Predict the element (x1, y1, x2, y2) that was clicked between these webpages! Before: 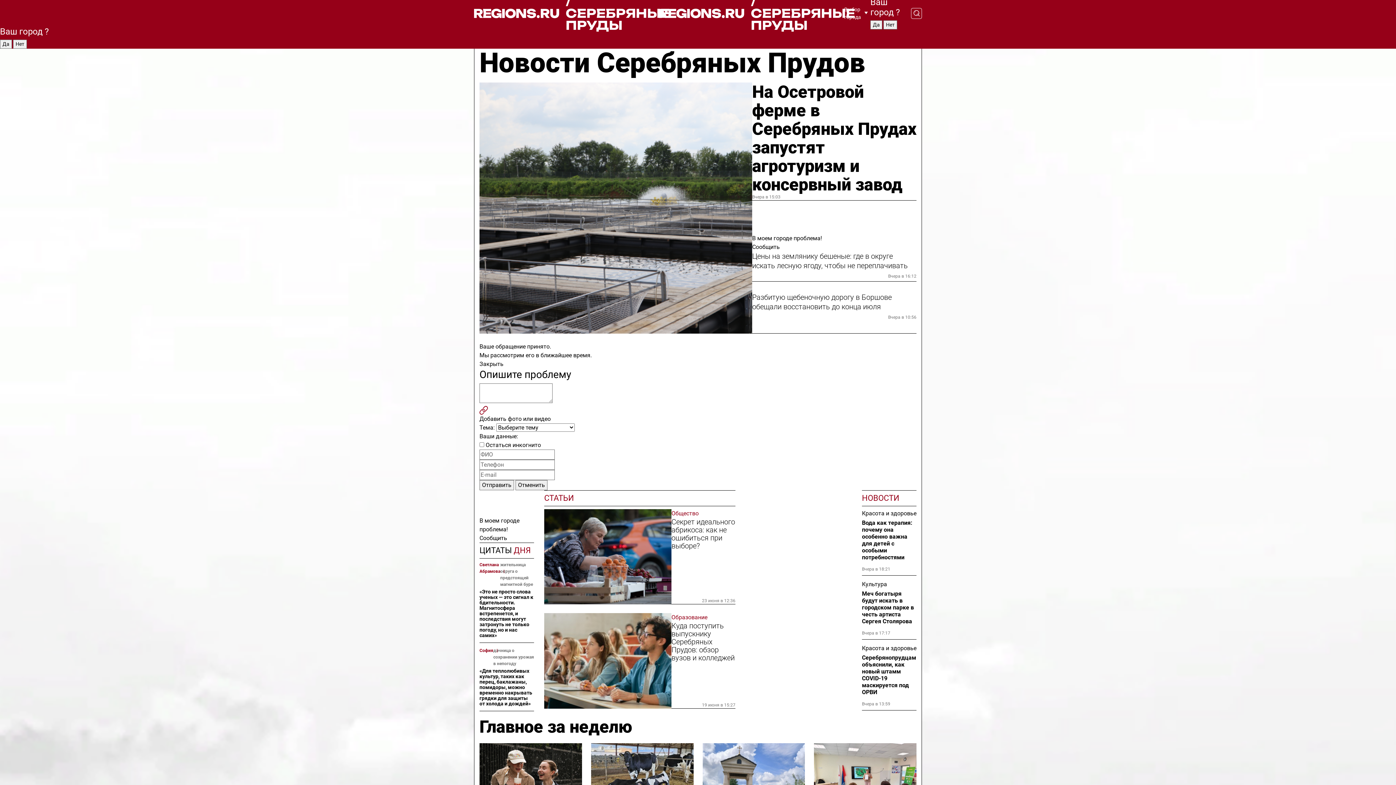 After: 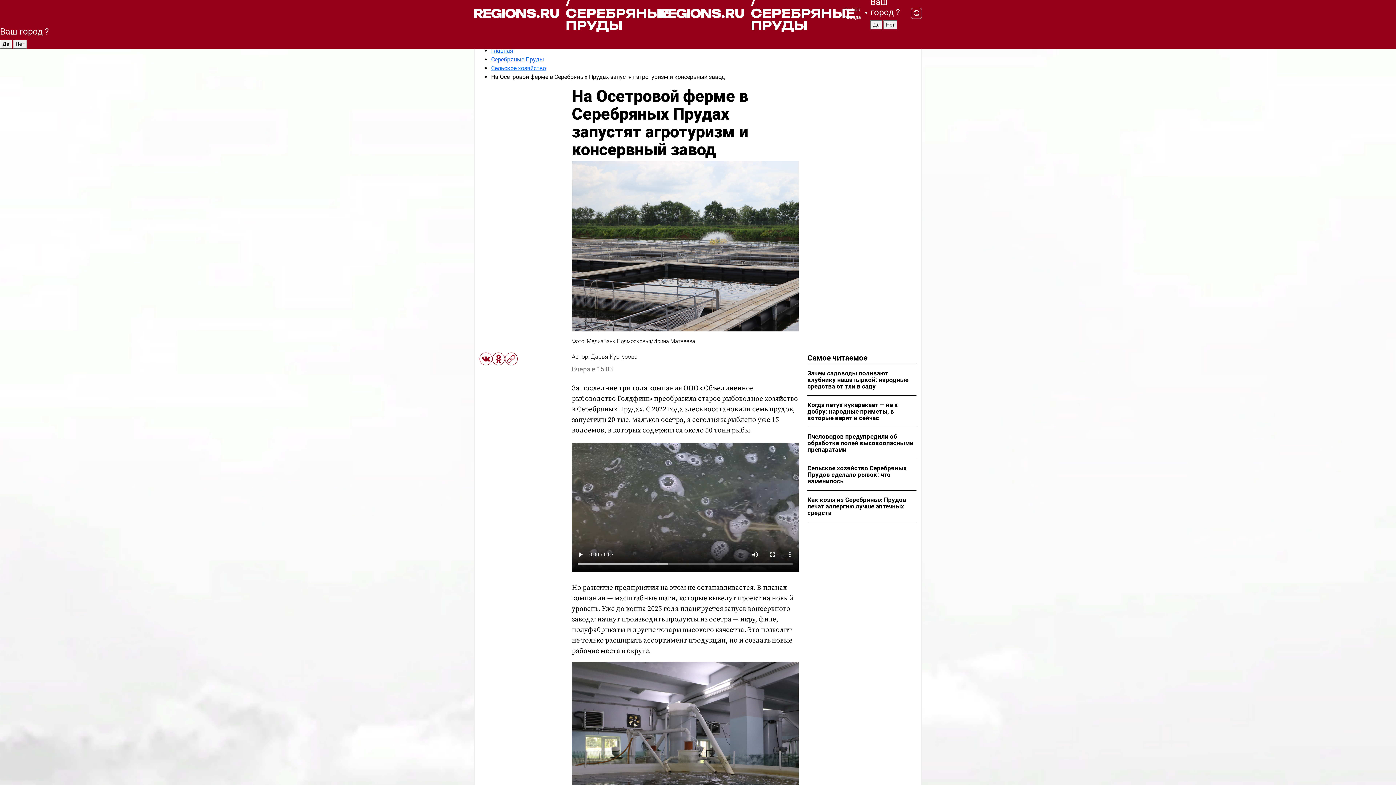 Action: label: На Осетровой ферме в Серебряных Прудах запустят агротуризм и консервный завод bbox: (752, 82, 916, 193)